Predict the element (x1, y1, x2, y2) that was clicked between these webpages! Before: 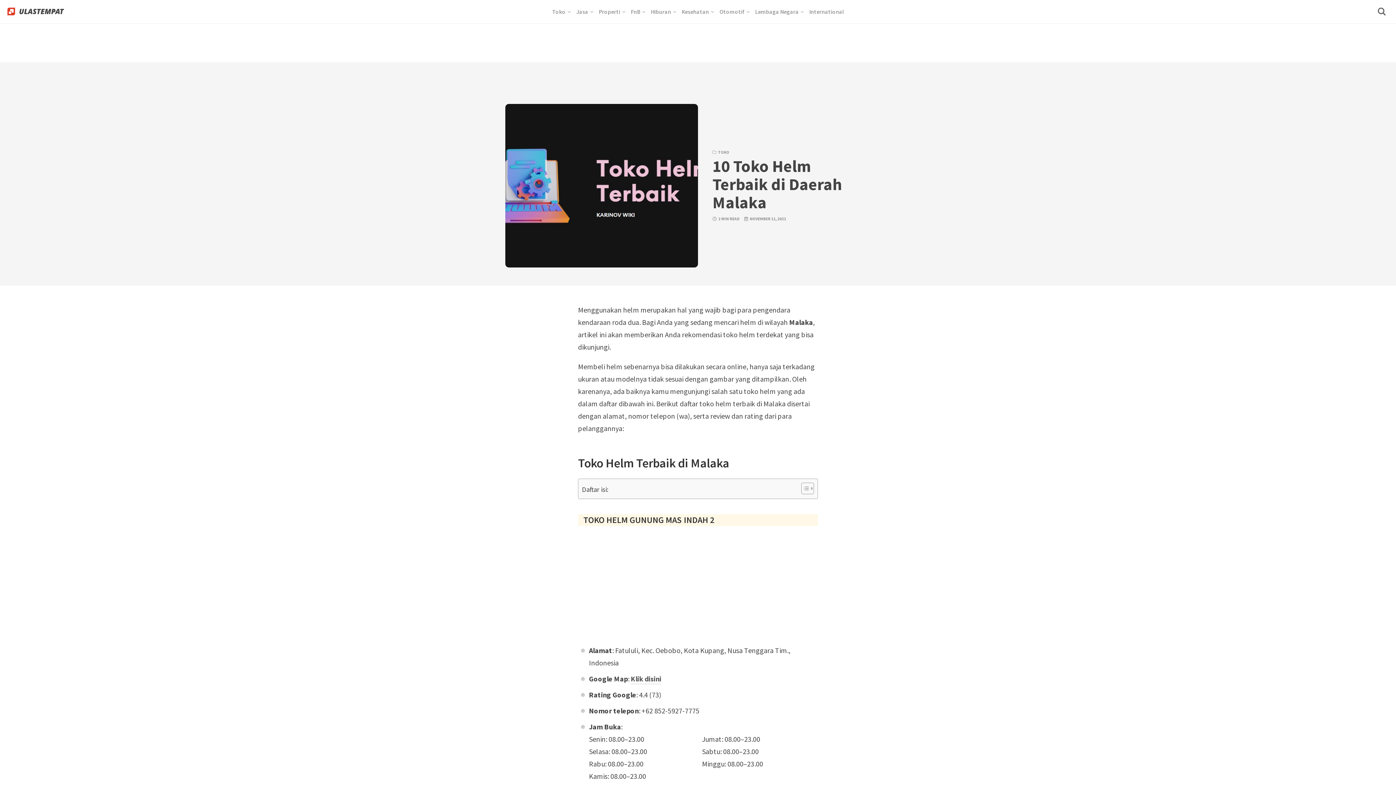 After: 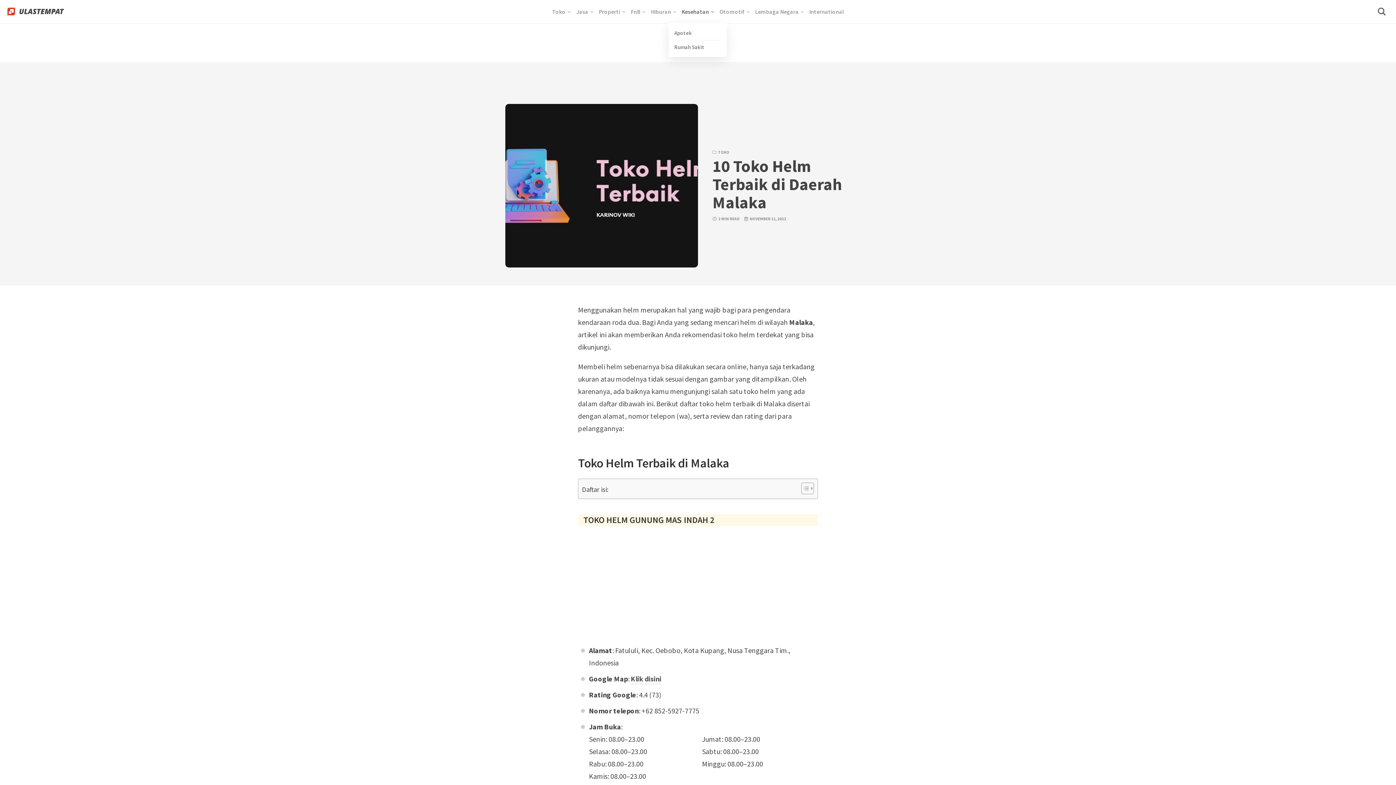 Action: bbox: (681, 0, 713, 23) label: Kesehatan